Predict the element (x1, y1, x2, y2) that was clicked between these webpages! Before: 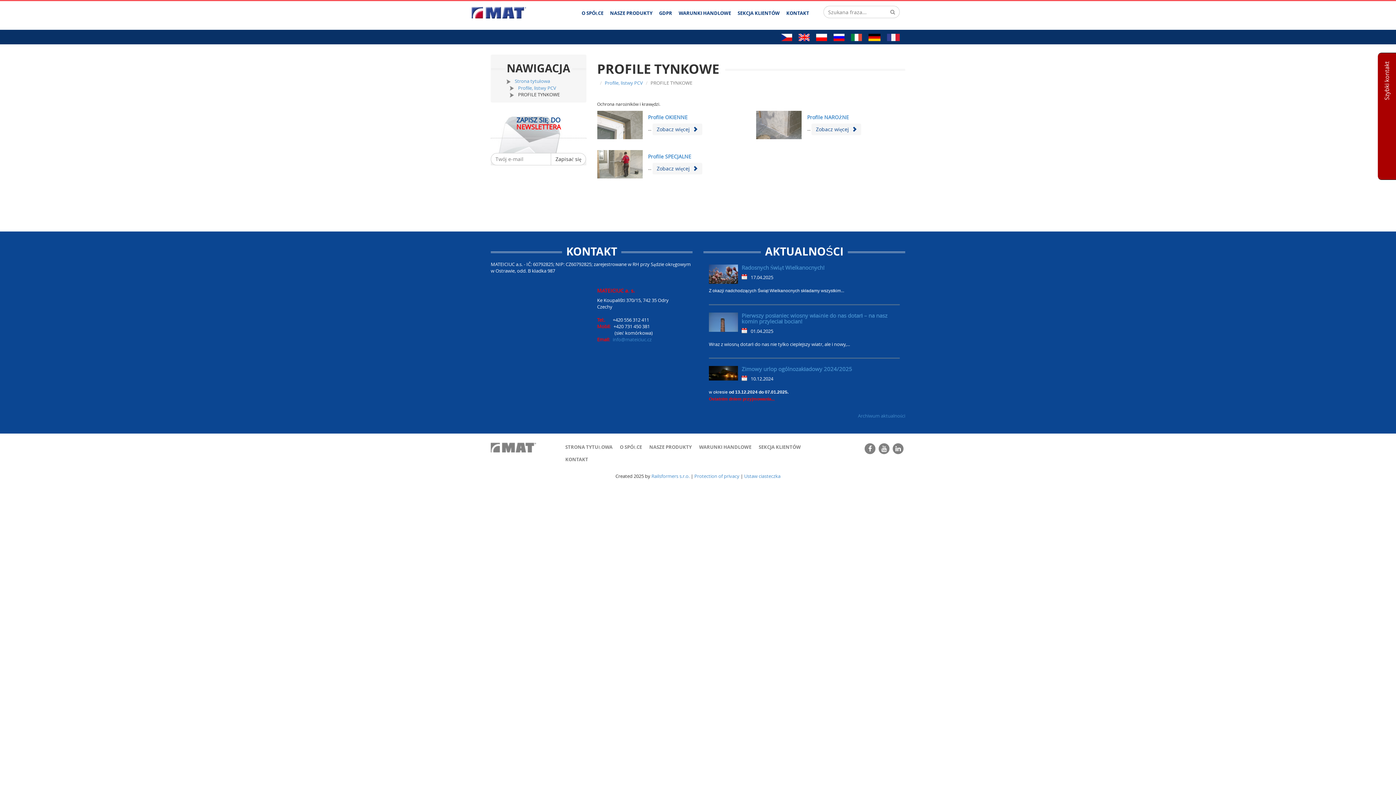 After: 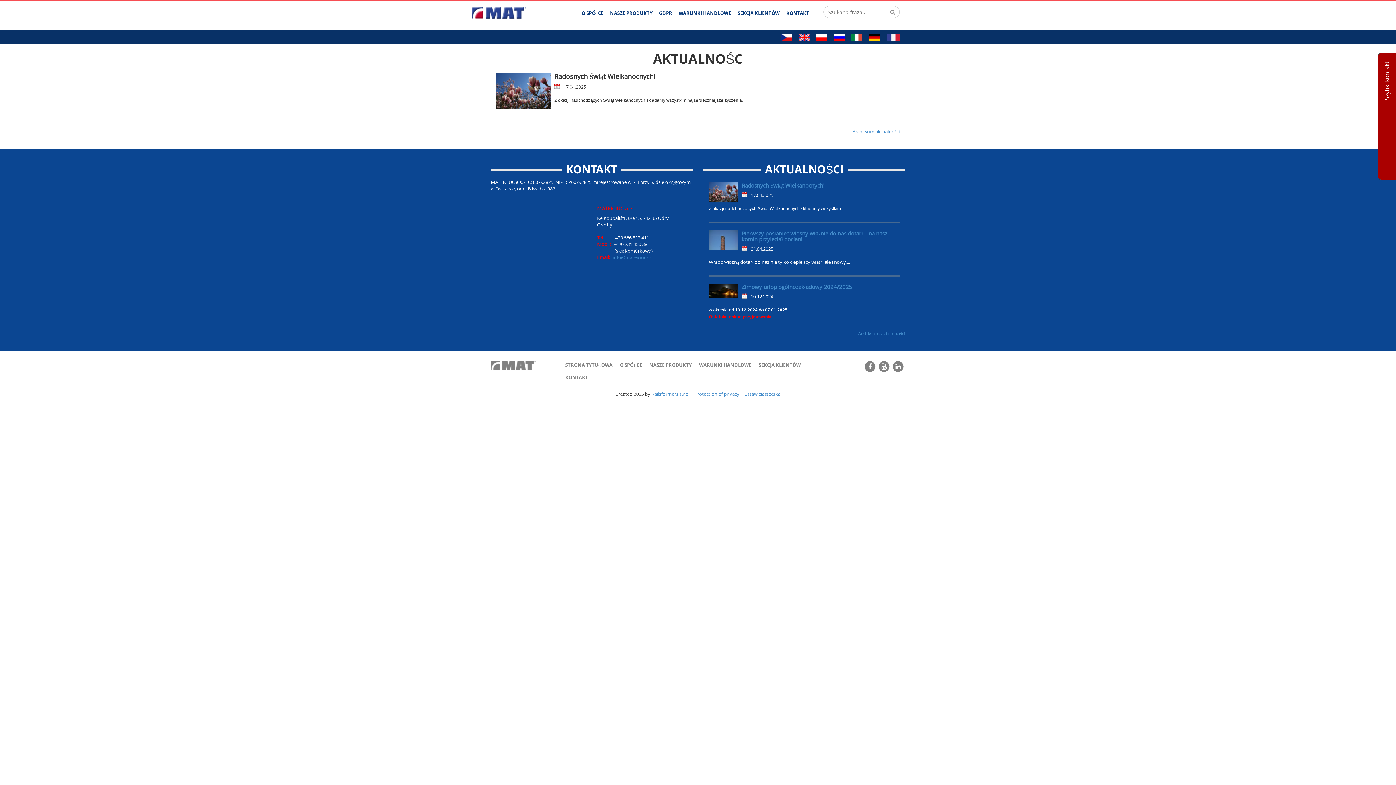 Action: bbox: (741, 264, 824, 271) label: Radosnych Świąt Wielkanocnych!